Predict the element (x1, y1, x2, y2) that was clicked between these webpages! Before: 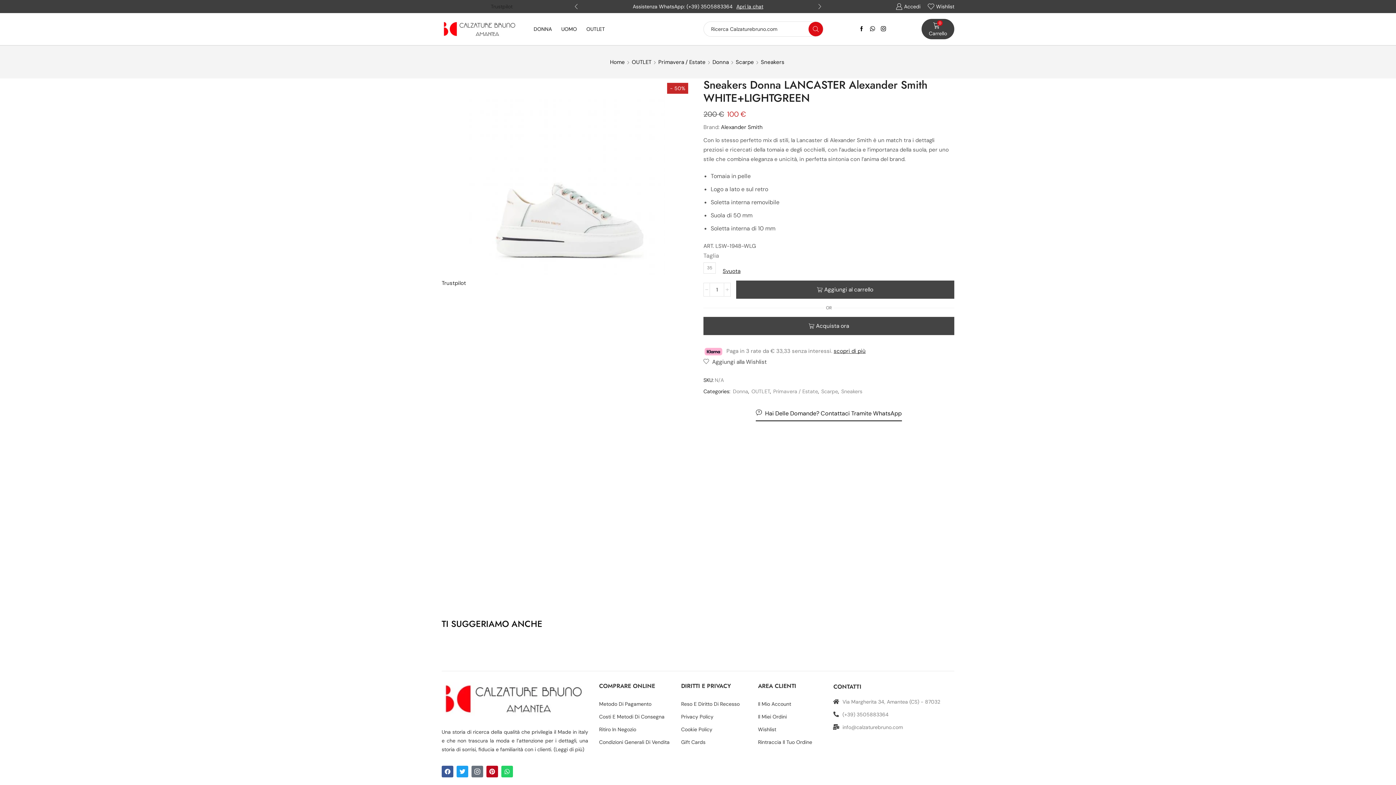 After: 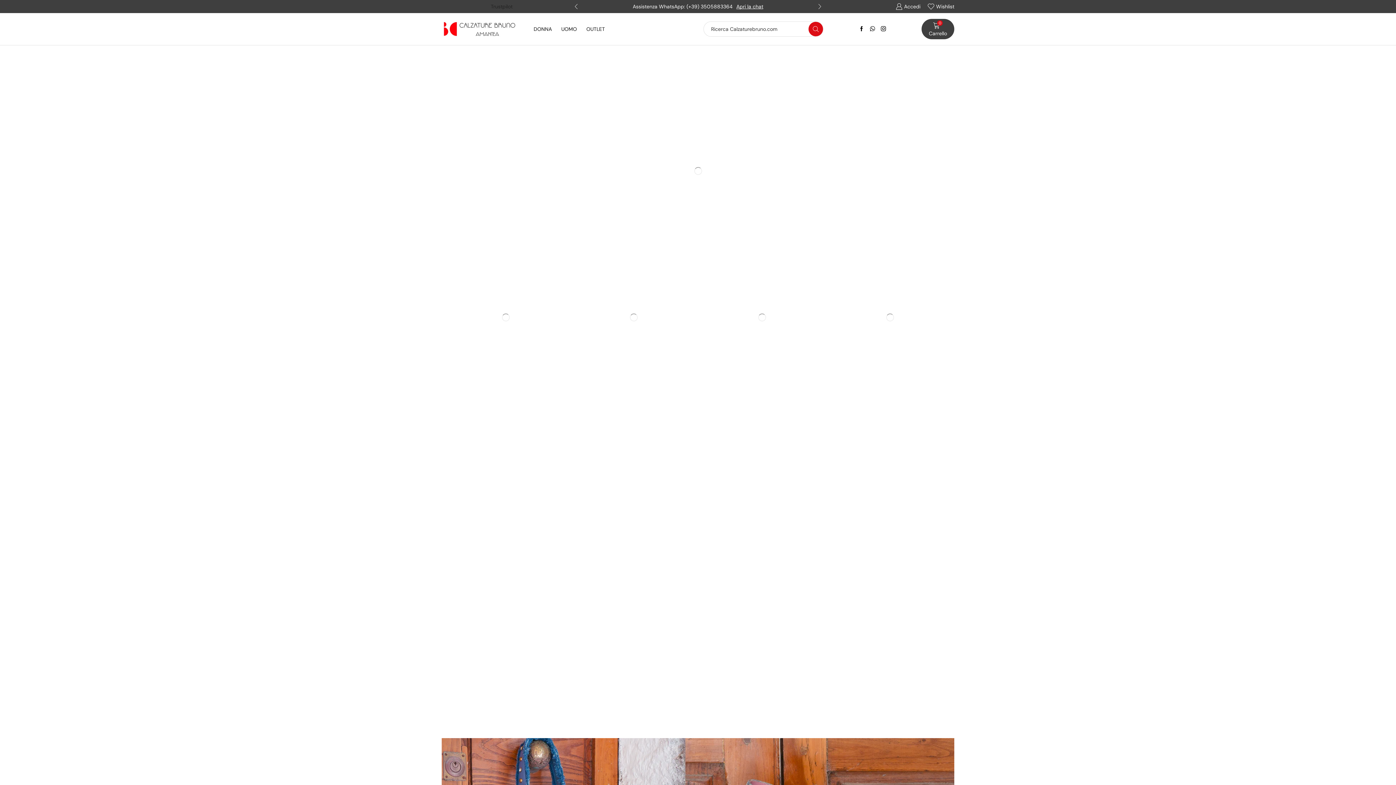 Action: label: Wishlist bbox: (758, 724, 822, 737)